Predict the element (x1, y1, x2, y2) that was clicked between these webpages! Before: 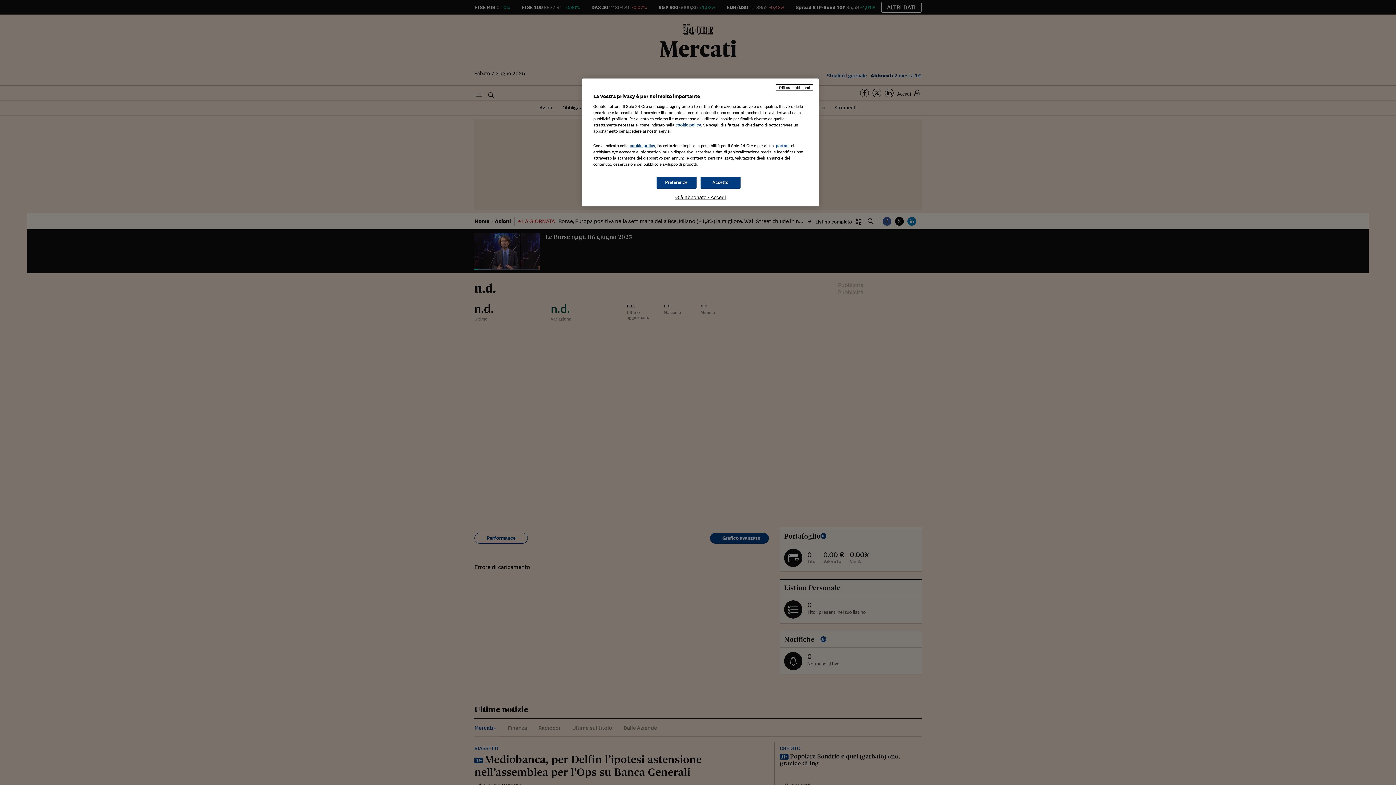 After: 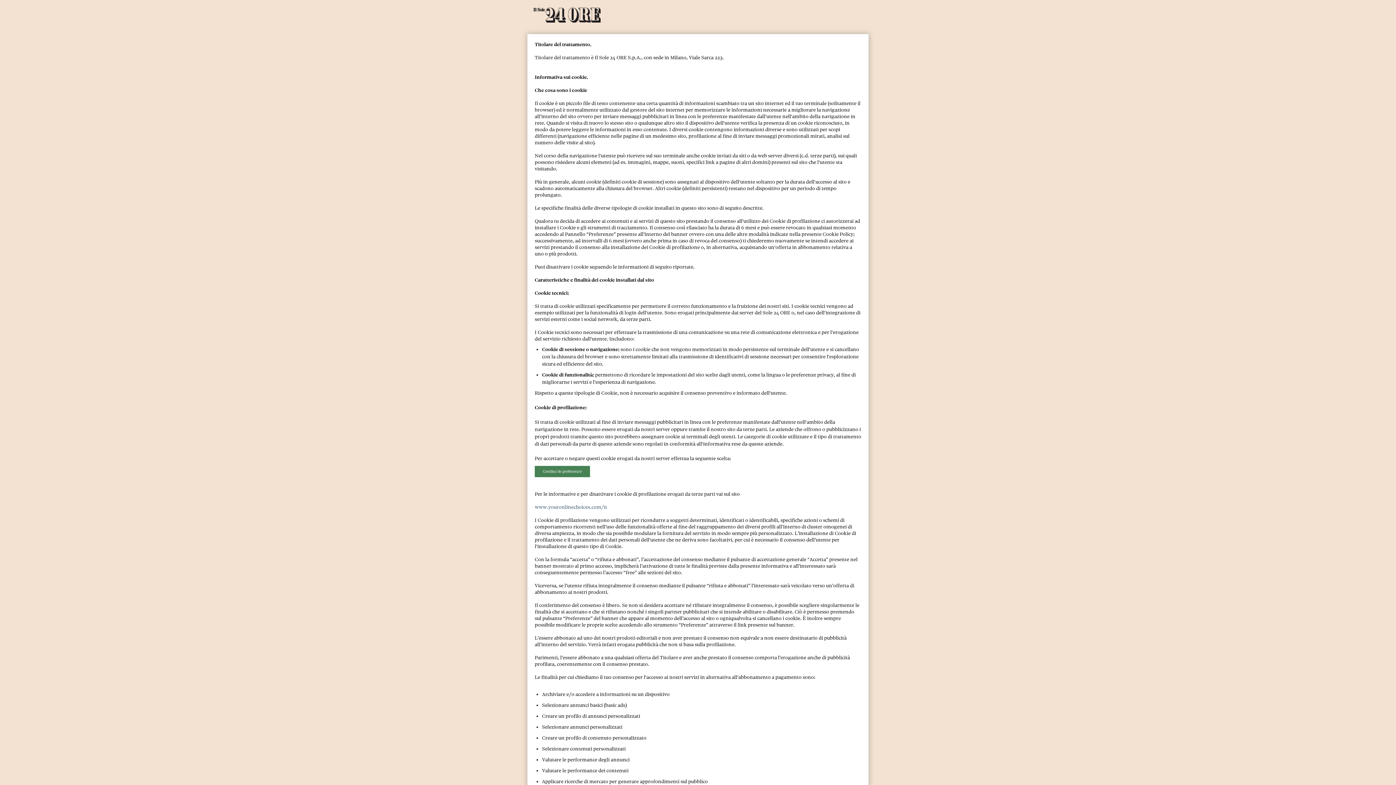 Action: bbox: (675, 122, 701, 127) label: cookie policy